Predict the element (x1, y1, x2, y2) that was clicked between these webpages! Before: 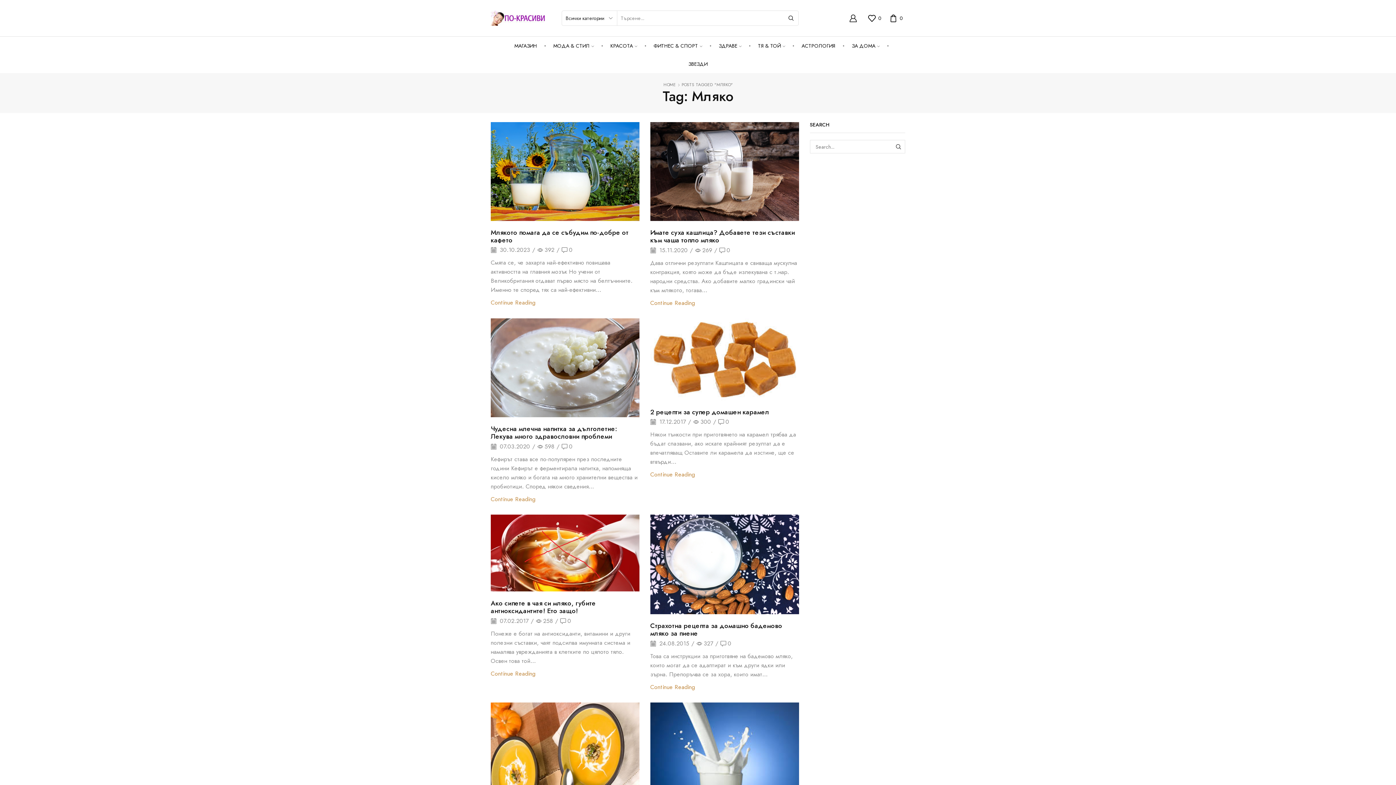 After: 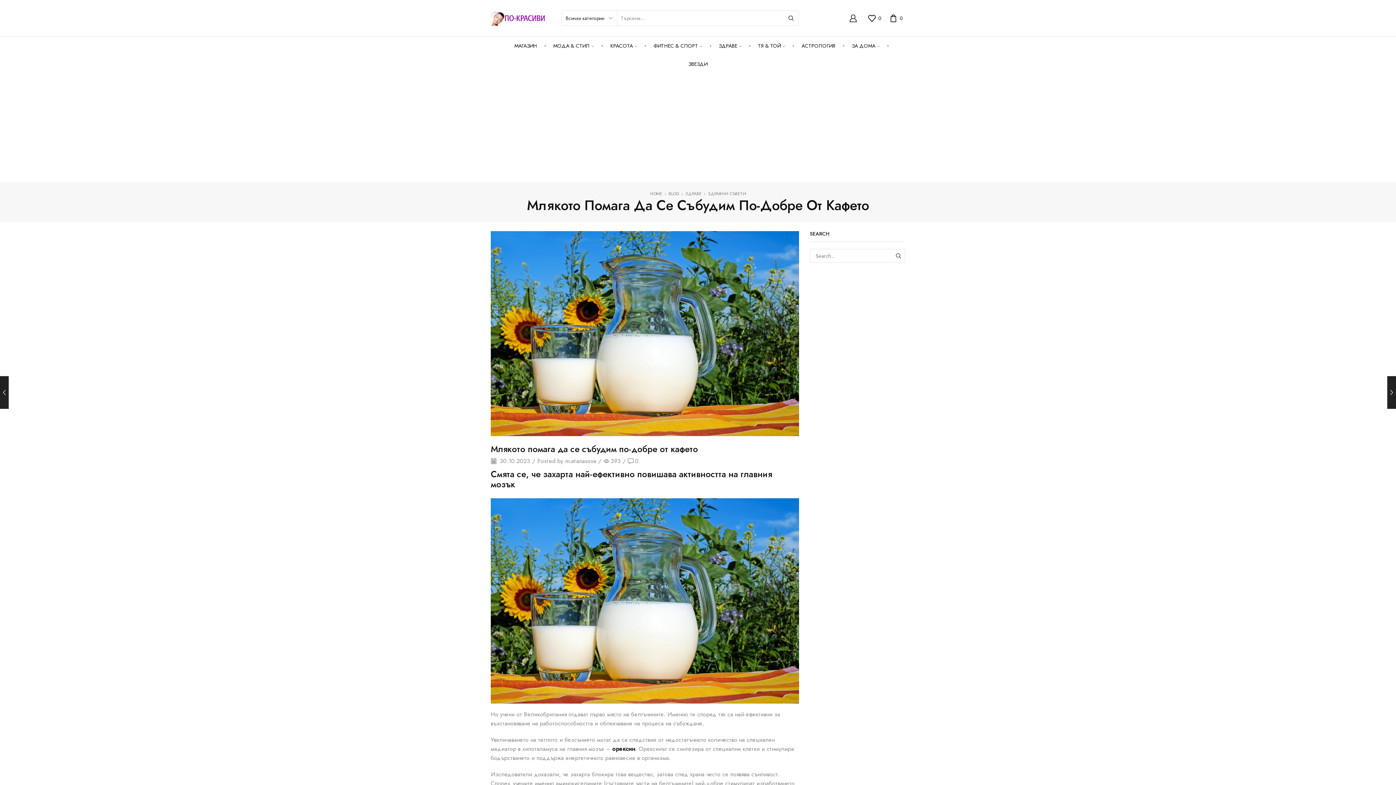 Action: bbox: (490, 294, 639, 307) label: Continue Reading